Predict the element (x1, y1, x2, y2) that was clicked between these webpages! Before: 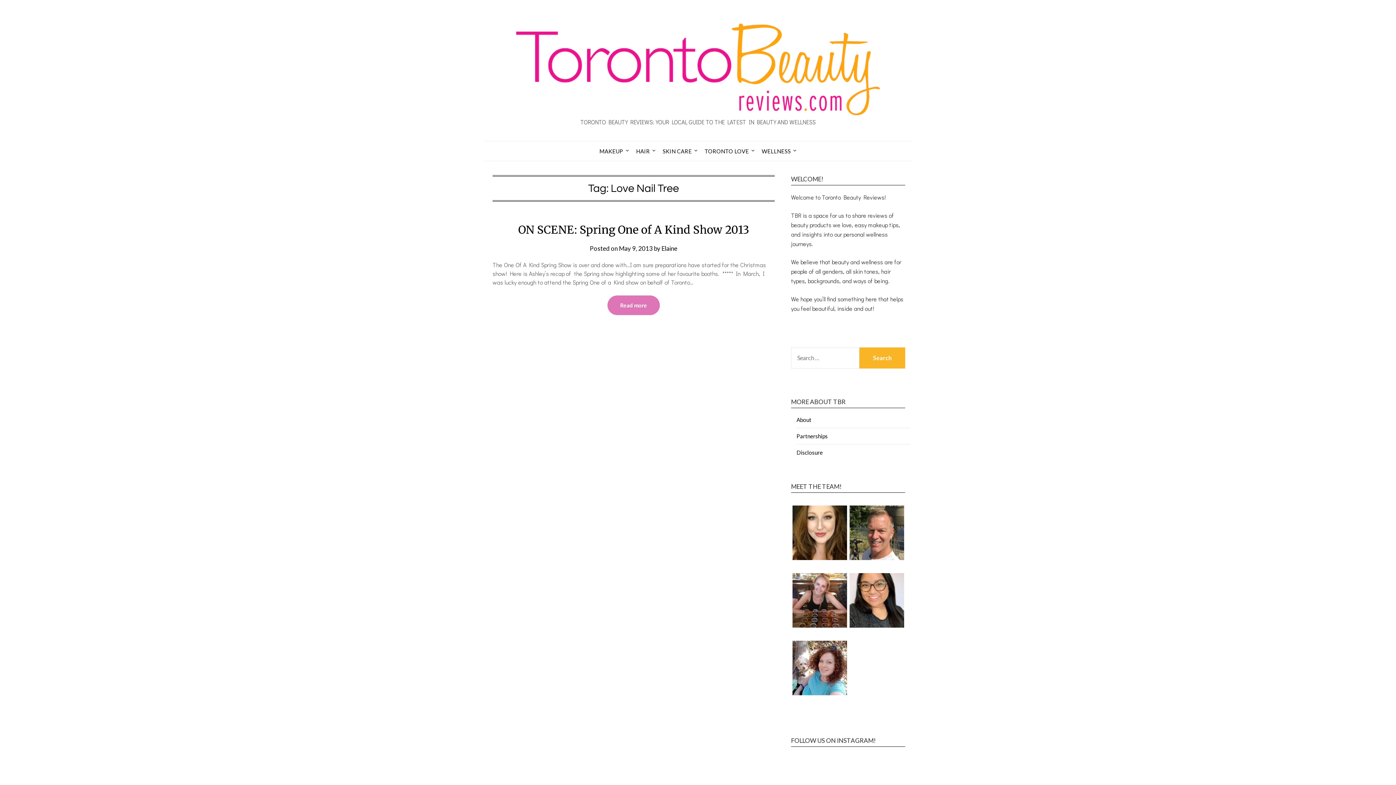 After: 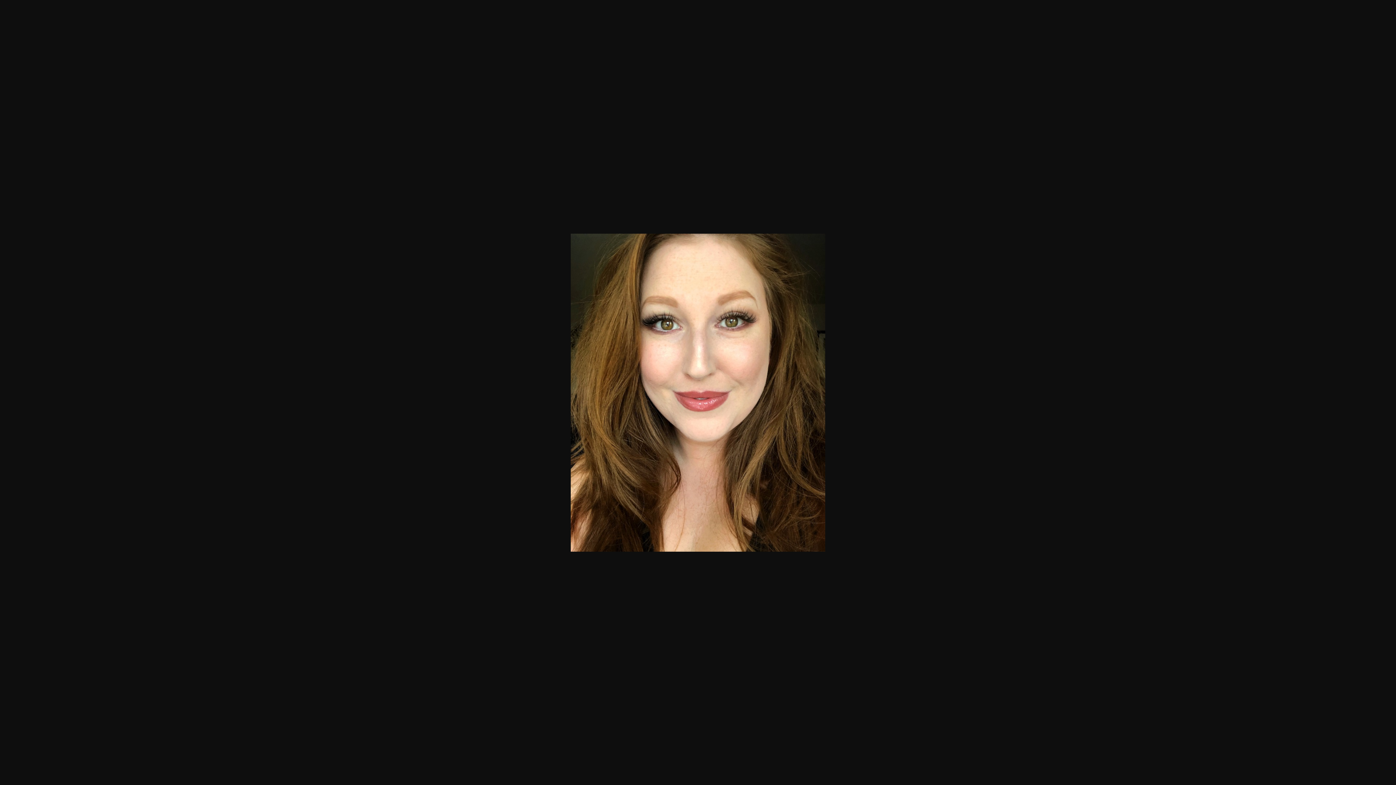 Action: bbox: (792, 554, 847, 561)